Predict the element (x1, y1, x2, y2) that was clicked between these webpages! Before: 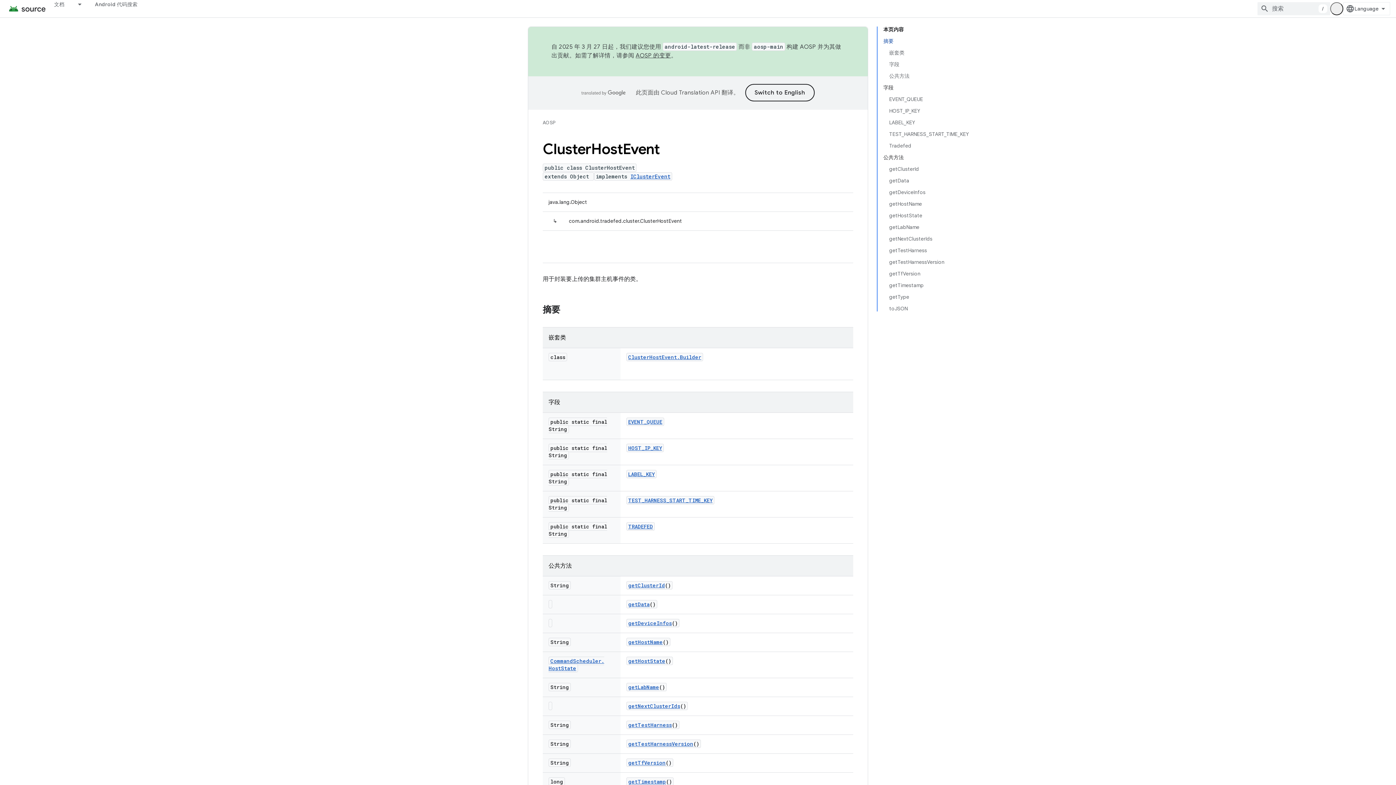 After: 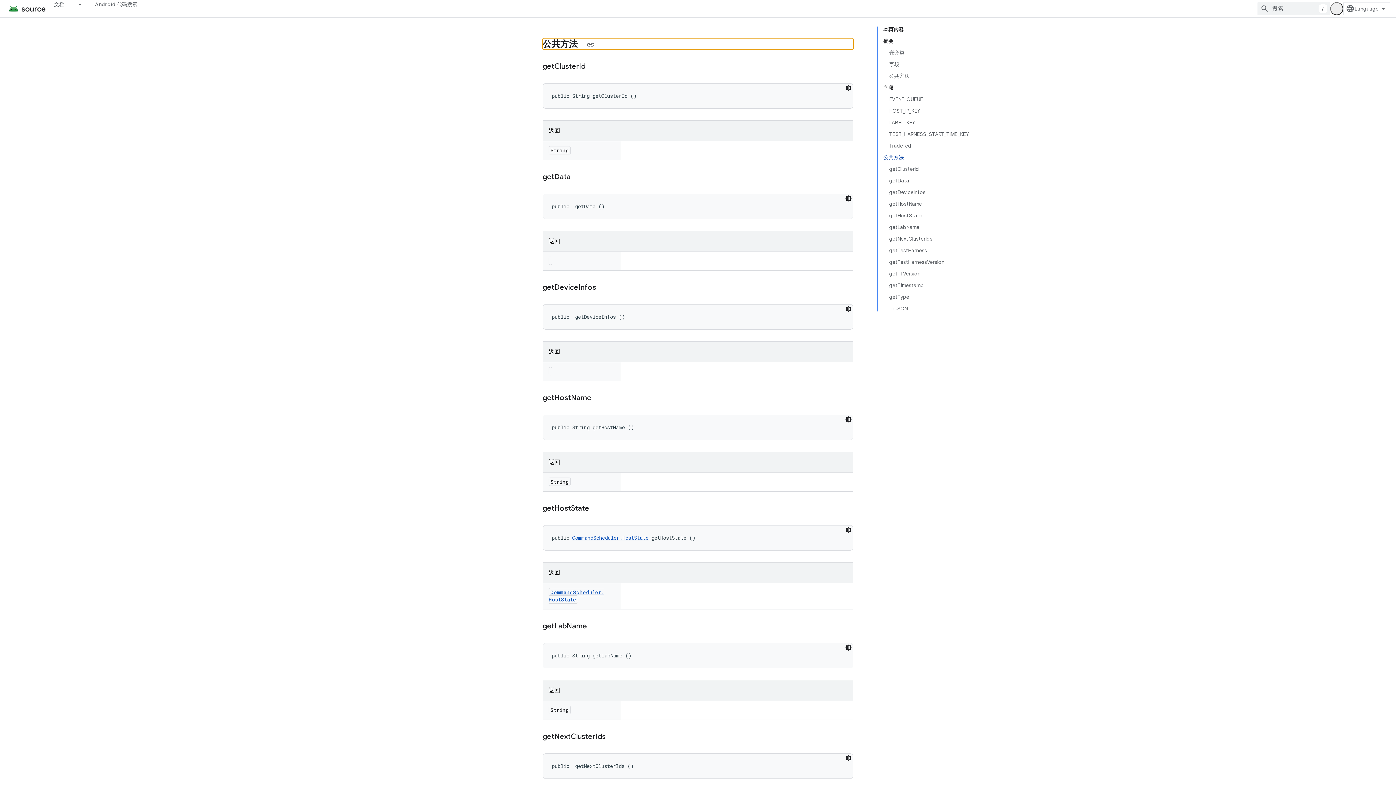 Action: label: 公共方法 bbox: (883, 151, 969, 163)